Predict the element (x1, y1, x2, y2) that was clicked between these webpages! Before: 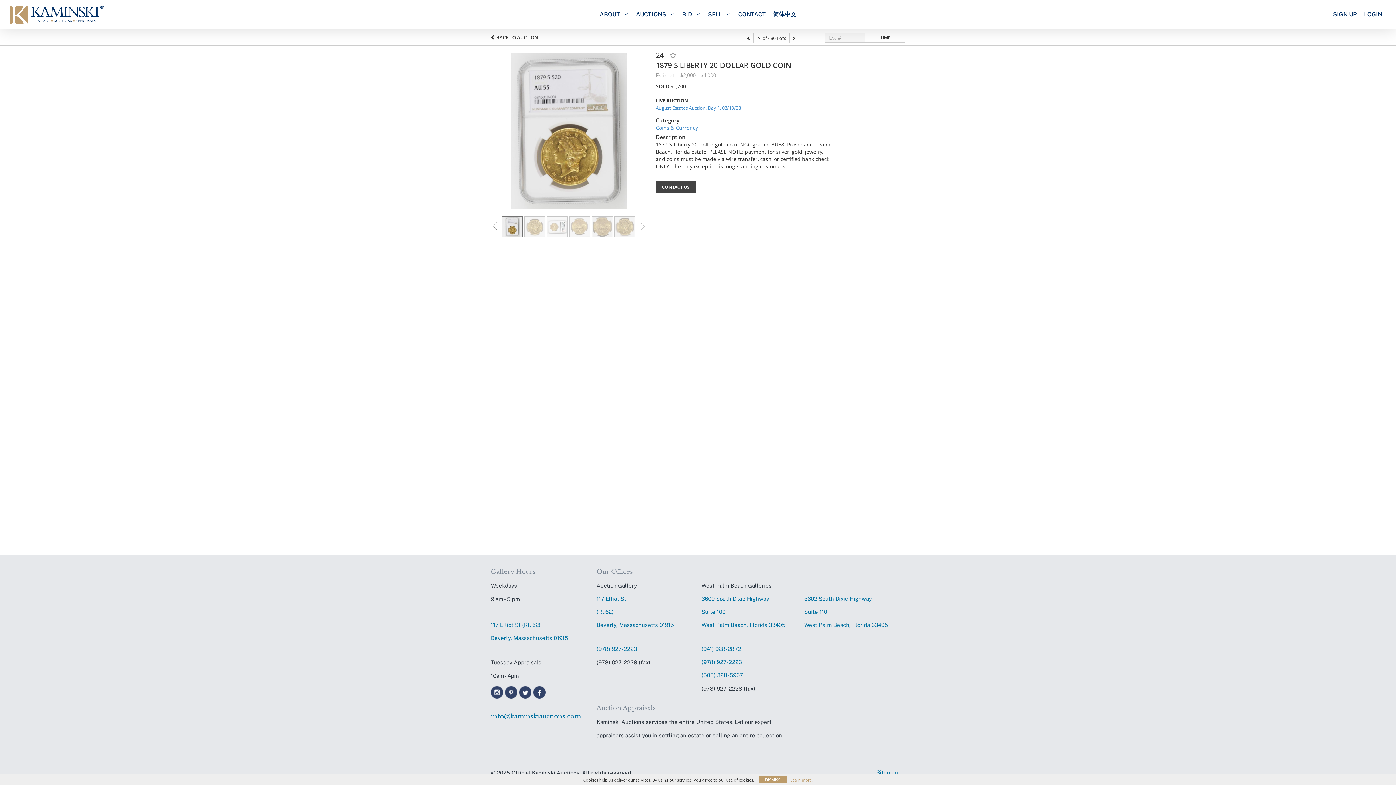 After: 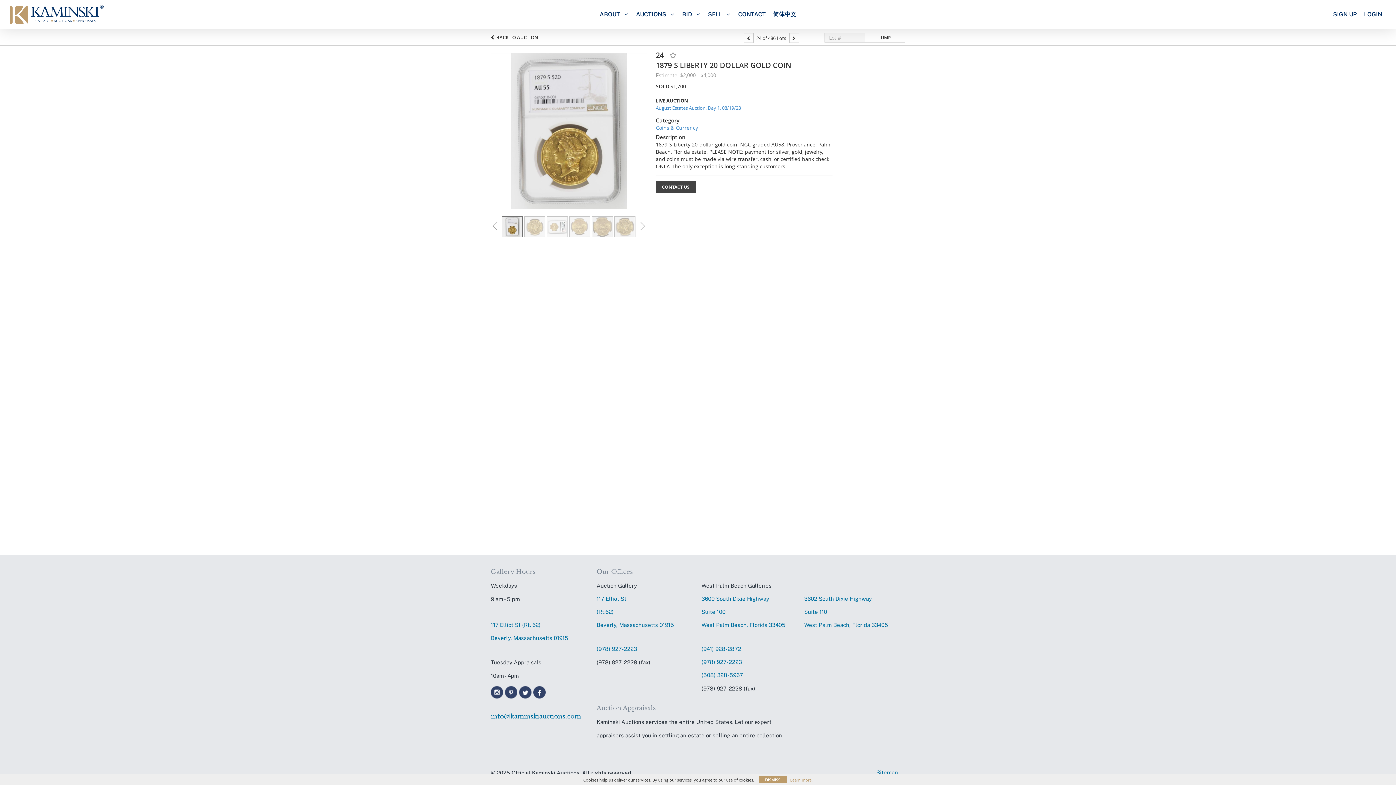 Action: bbox: (490, 618, 588, 645) label: 117 Elliot St (Rt. 62)
Beverly, Massachusetts 01915
